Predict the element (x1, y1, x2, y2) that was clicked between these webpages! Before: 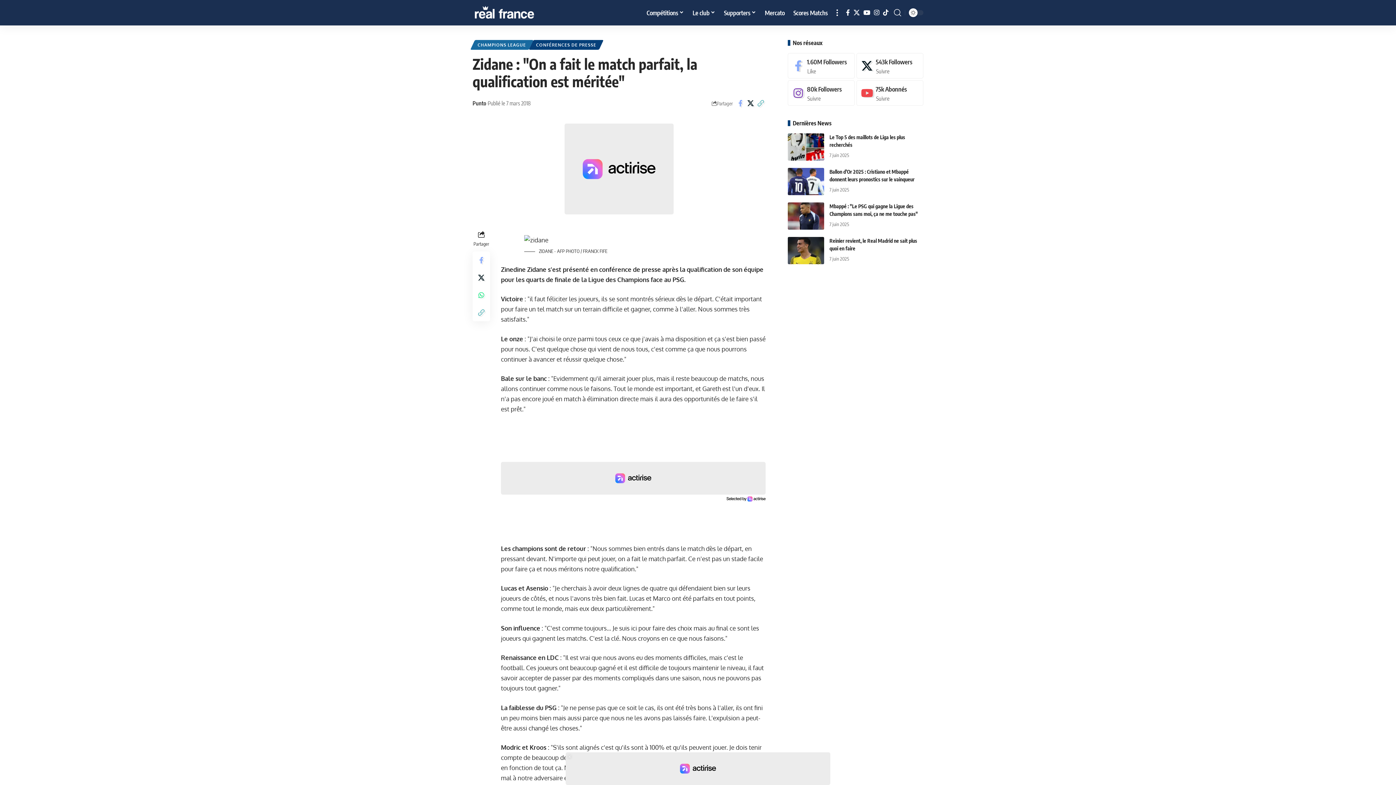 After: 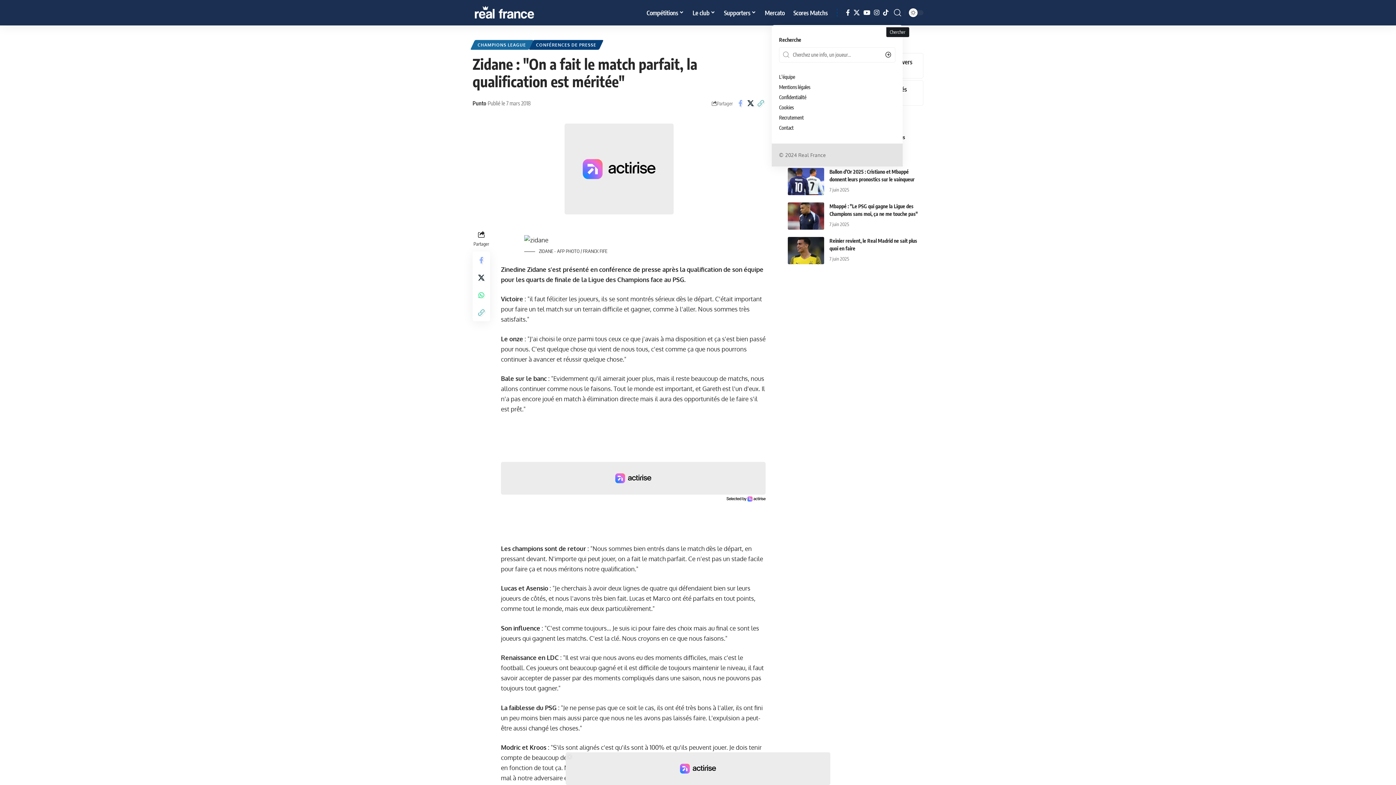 Action: label: search bbox: (894, 0, 901, 25)